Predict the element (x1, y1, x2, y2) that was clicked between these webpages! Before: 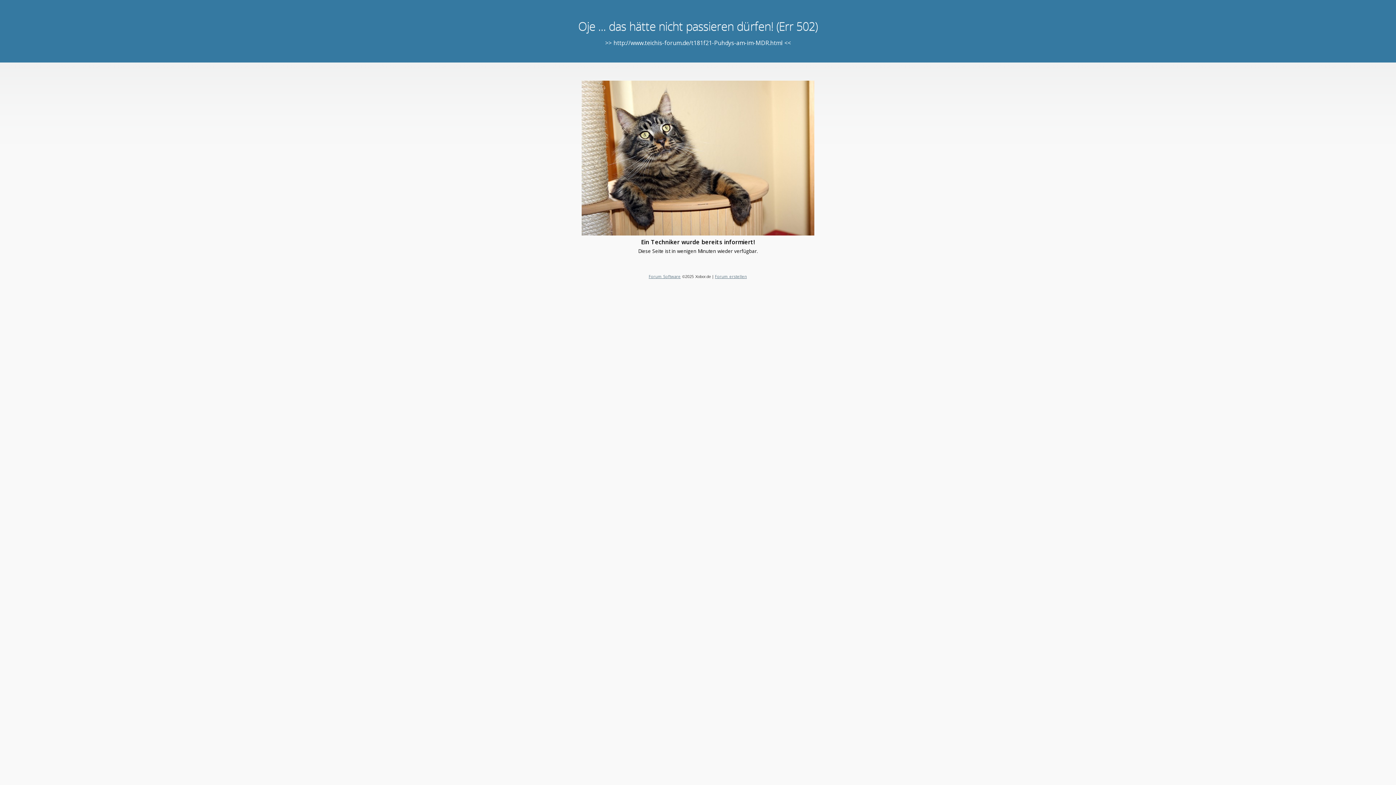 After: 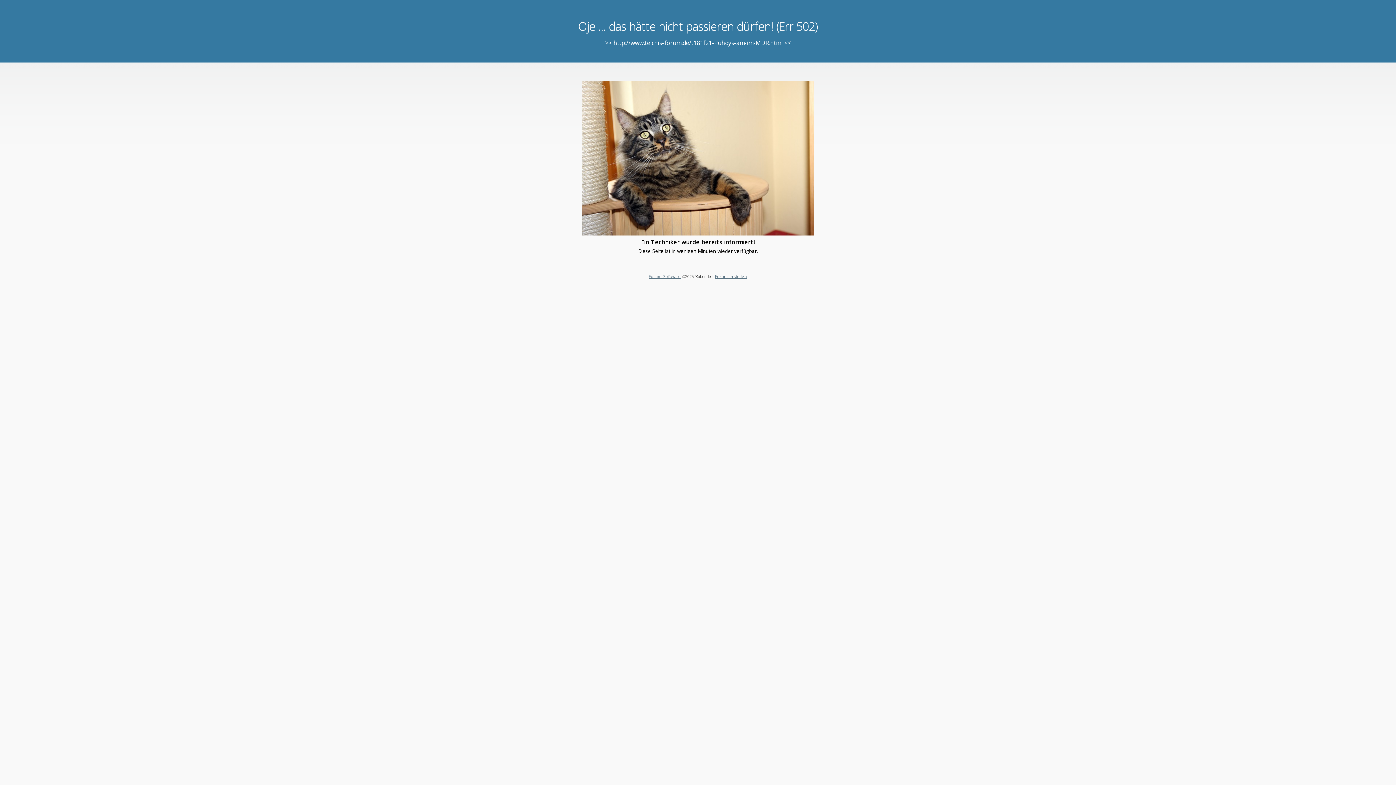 Action: bbox: (648, 273, 680, 279) label: Forum Software